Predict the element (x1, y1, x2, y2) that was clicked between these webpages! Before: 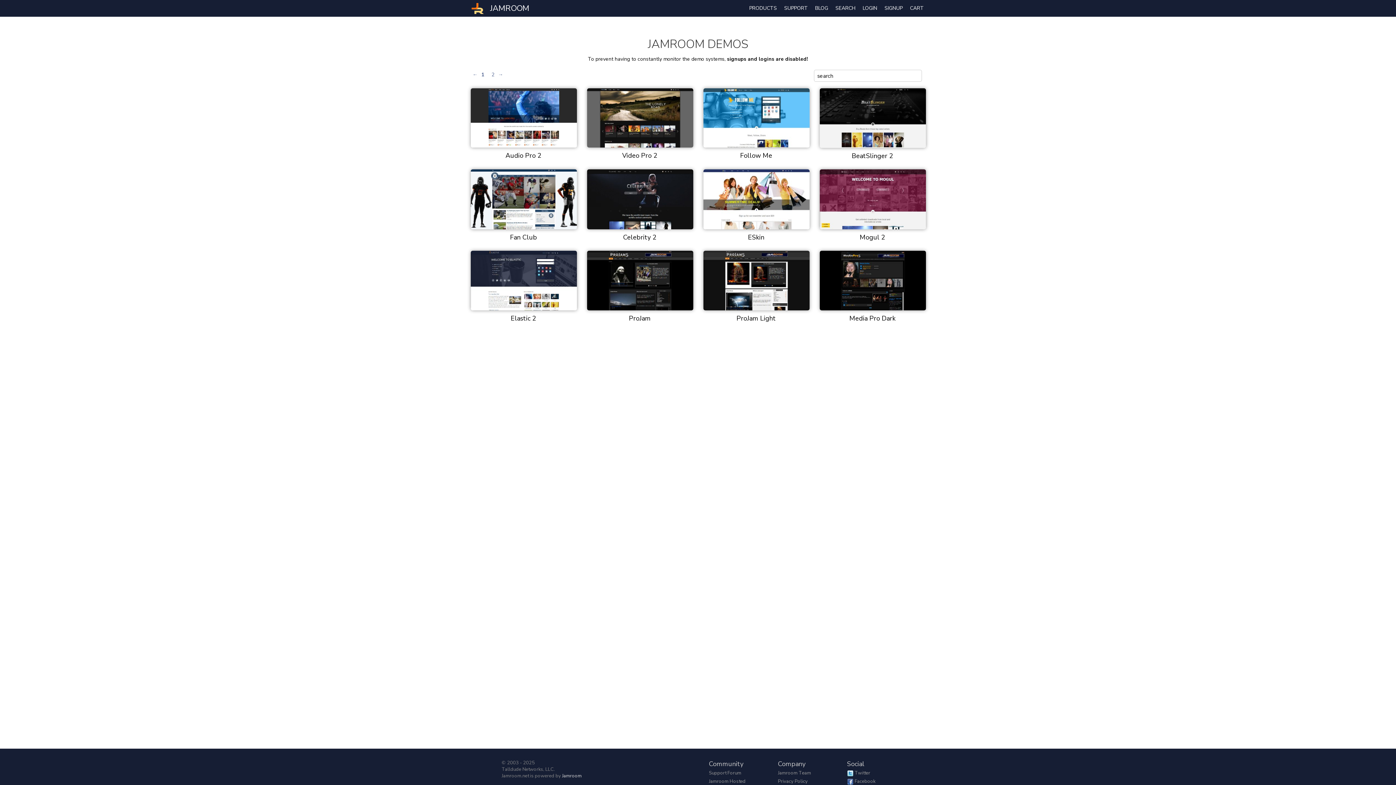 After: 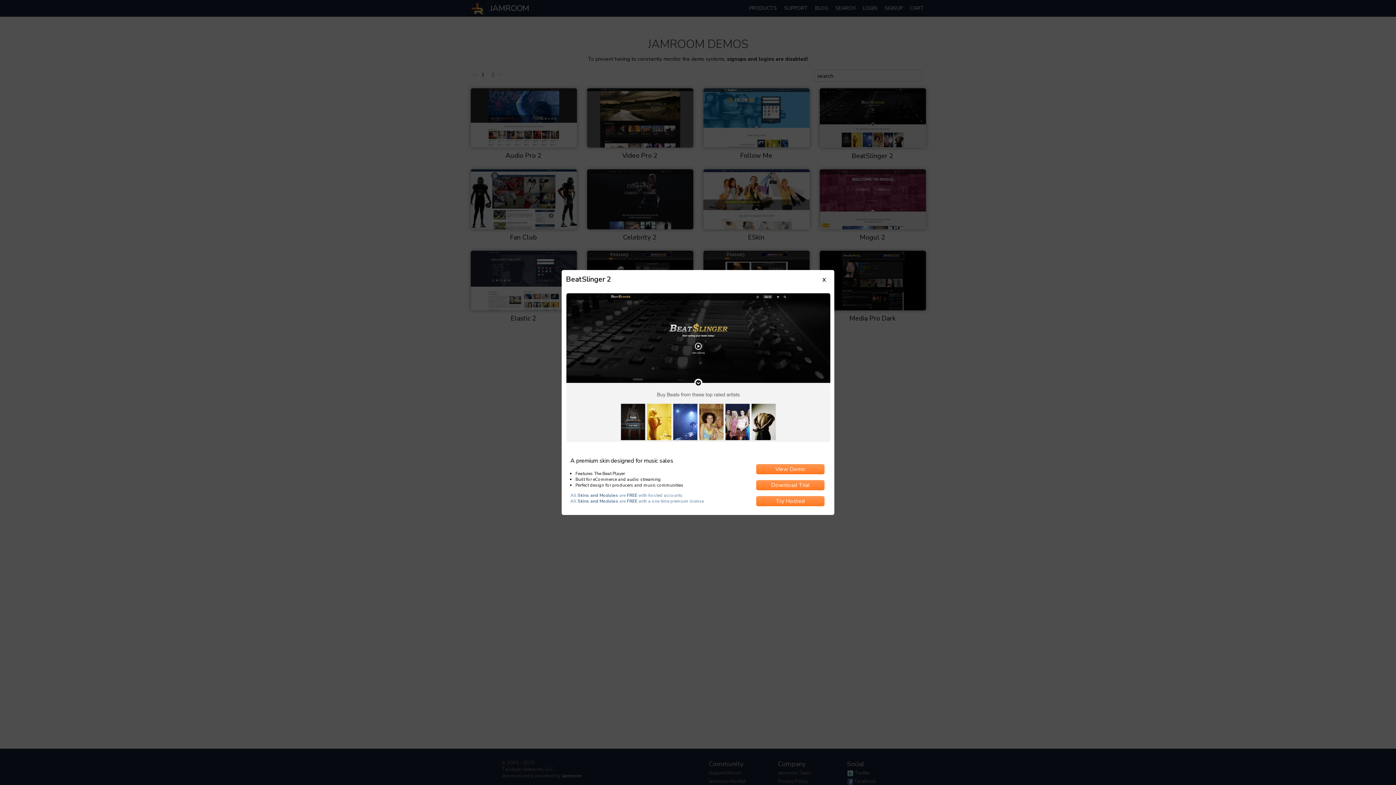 Action: bbox: (819, 114, 926, 121)